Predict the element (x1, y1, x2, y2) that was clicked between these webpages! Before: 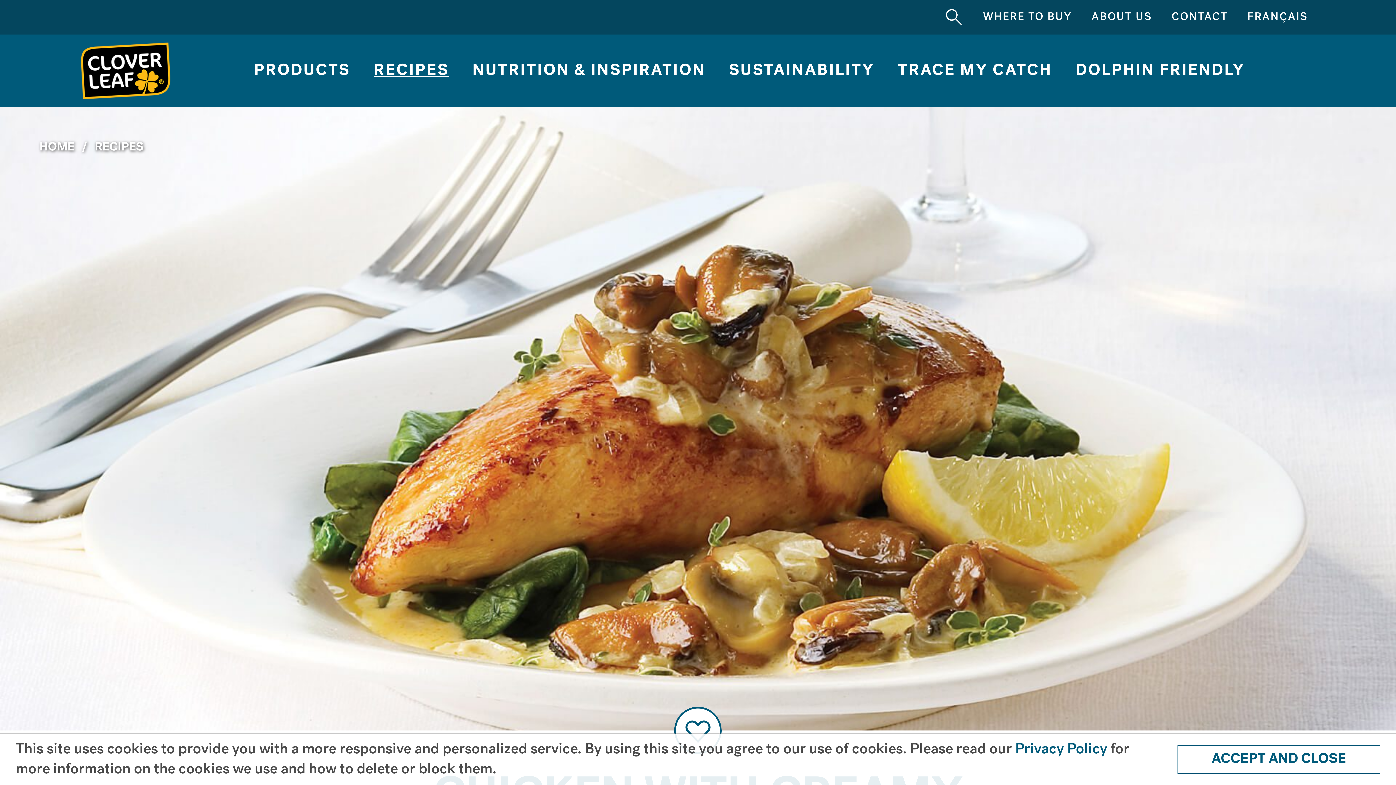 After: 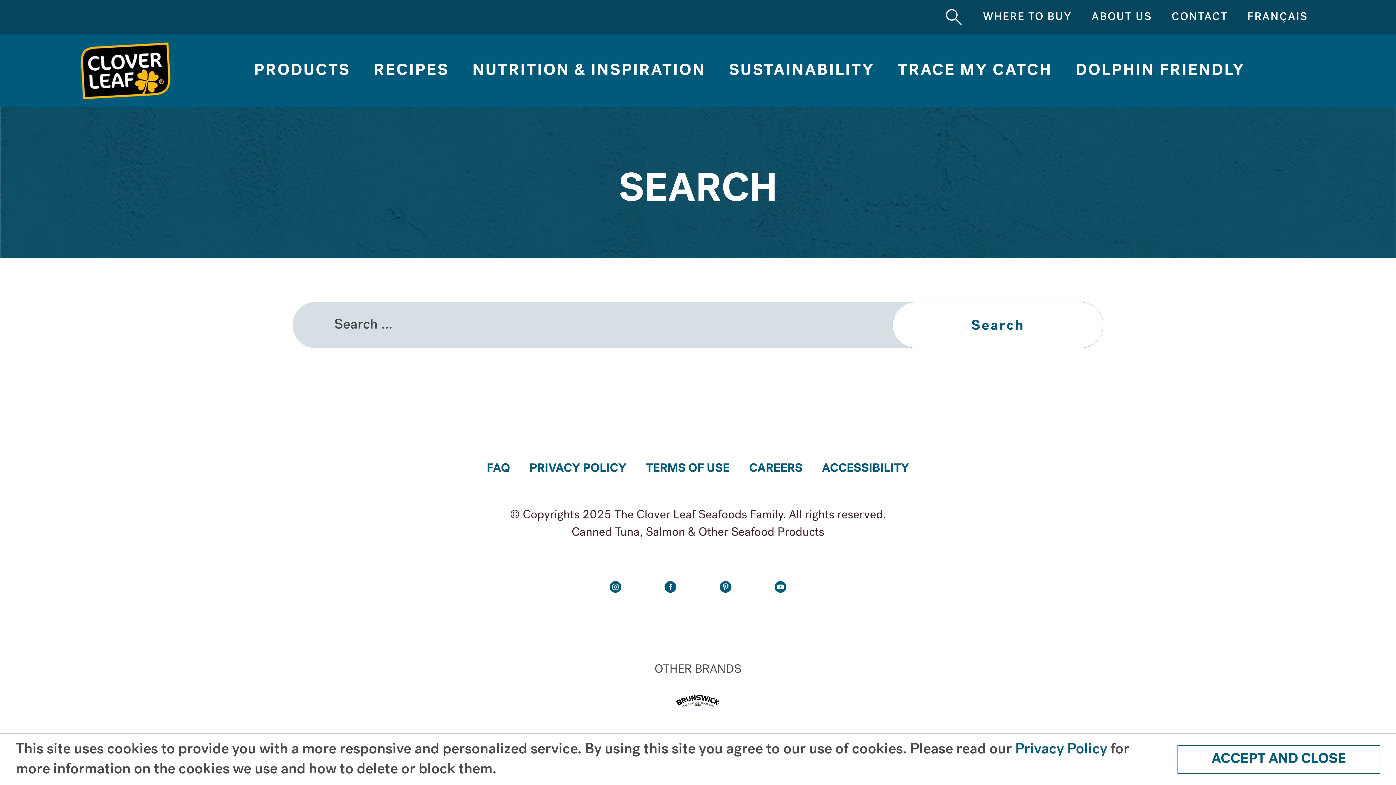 Action: label: SEARCH bbox: (944, 0, 963, 34)